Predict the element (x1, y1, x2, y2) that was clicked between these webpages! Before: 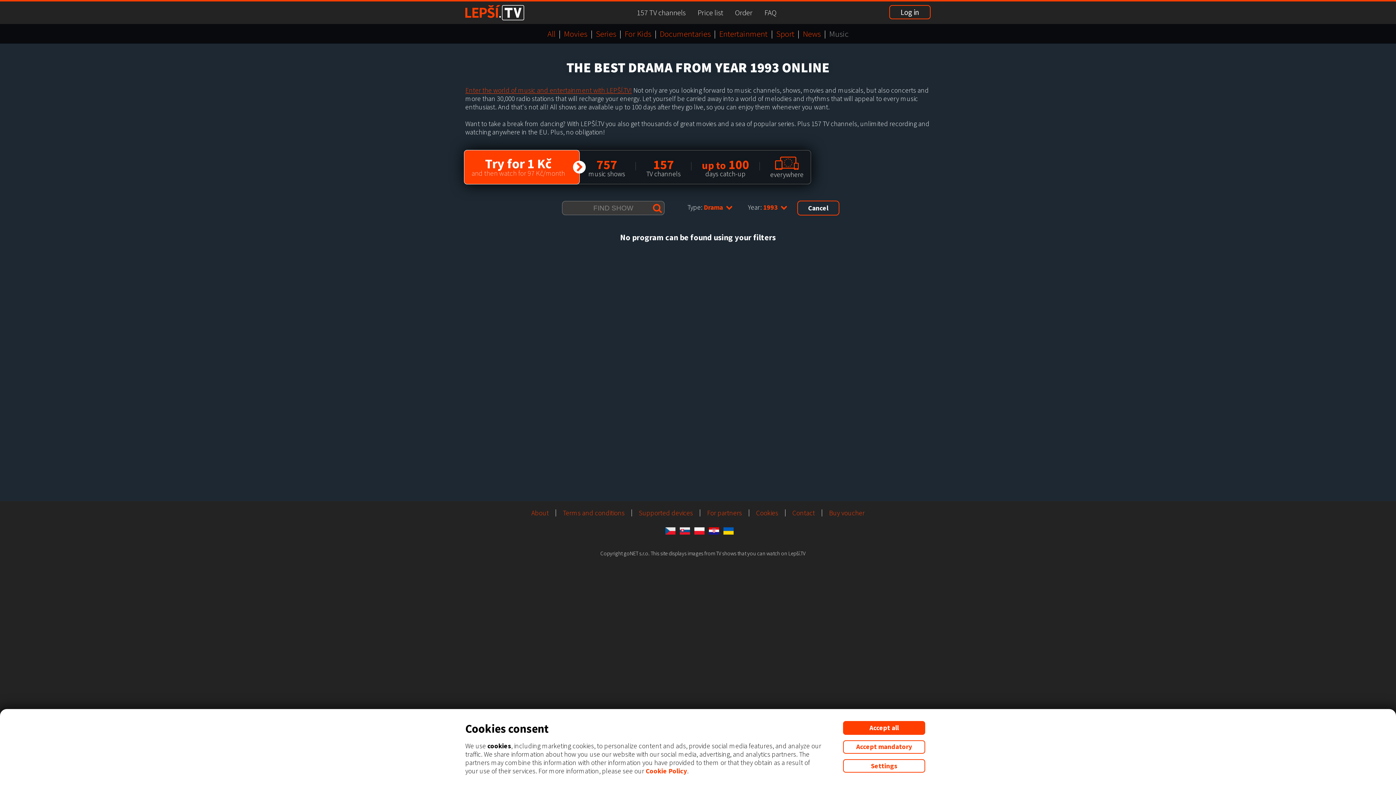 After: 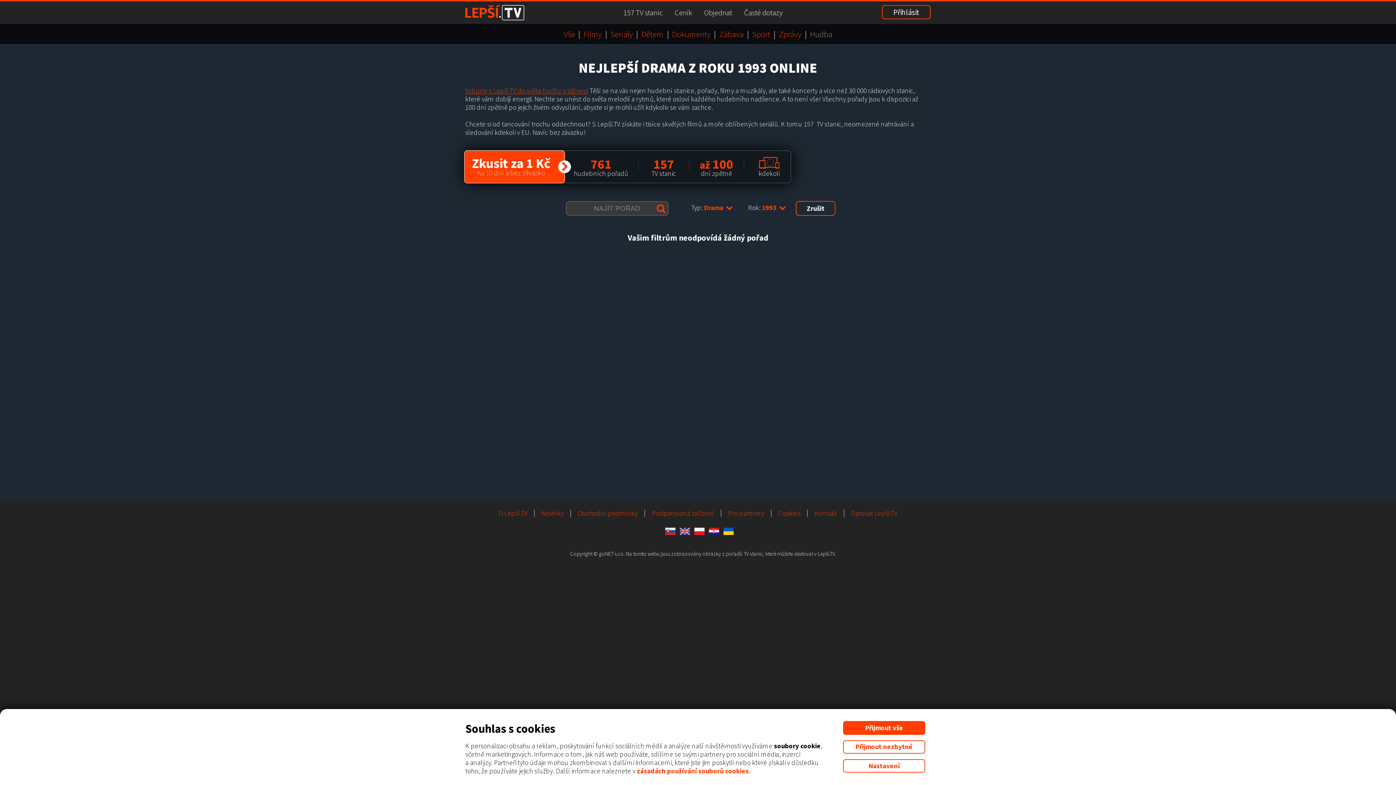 Action: bbox: (665, 526, 675, 534)